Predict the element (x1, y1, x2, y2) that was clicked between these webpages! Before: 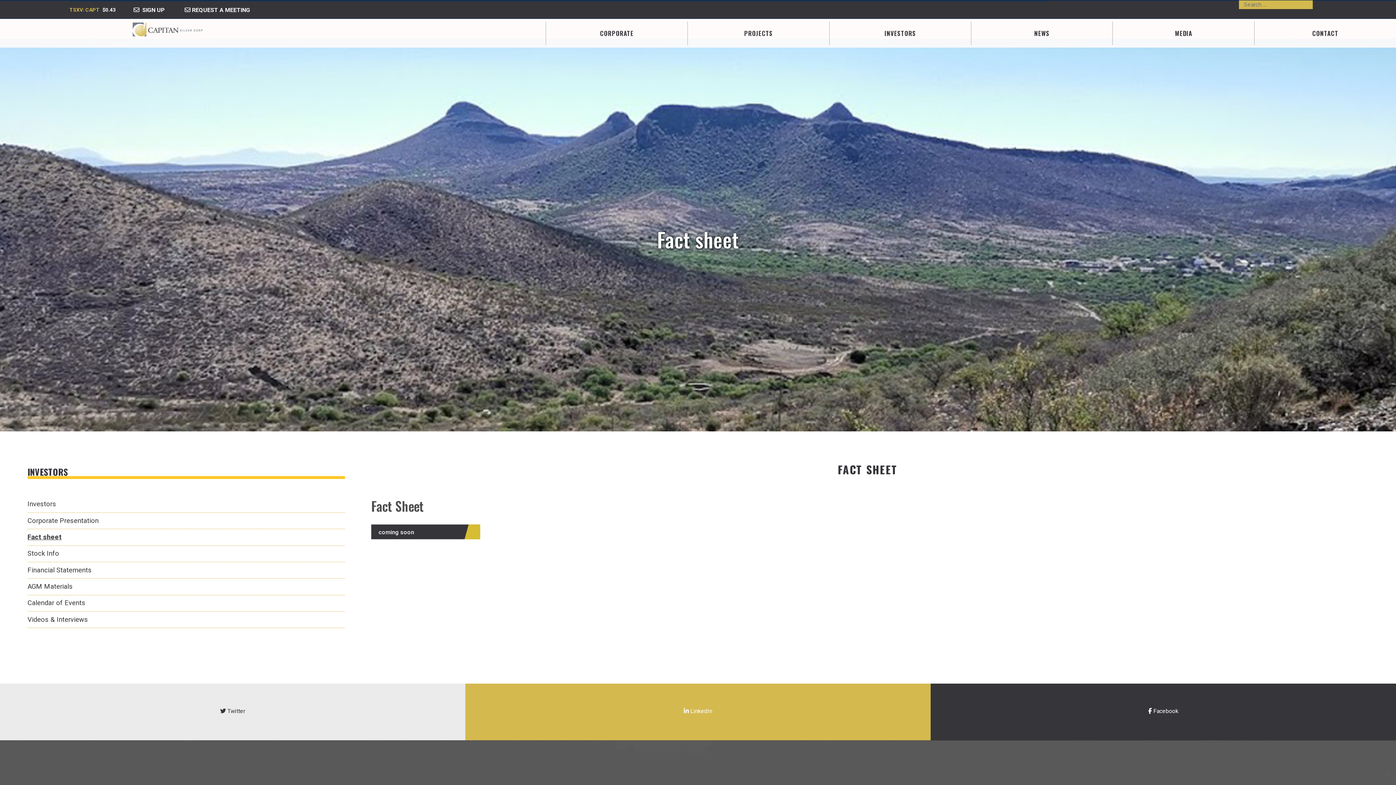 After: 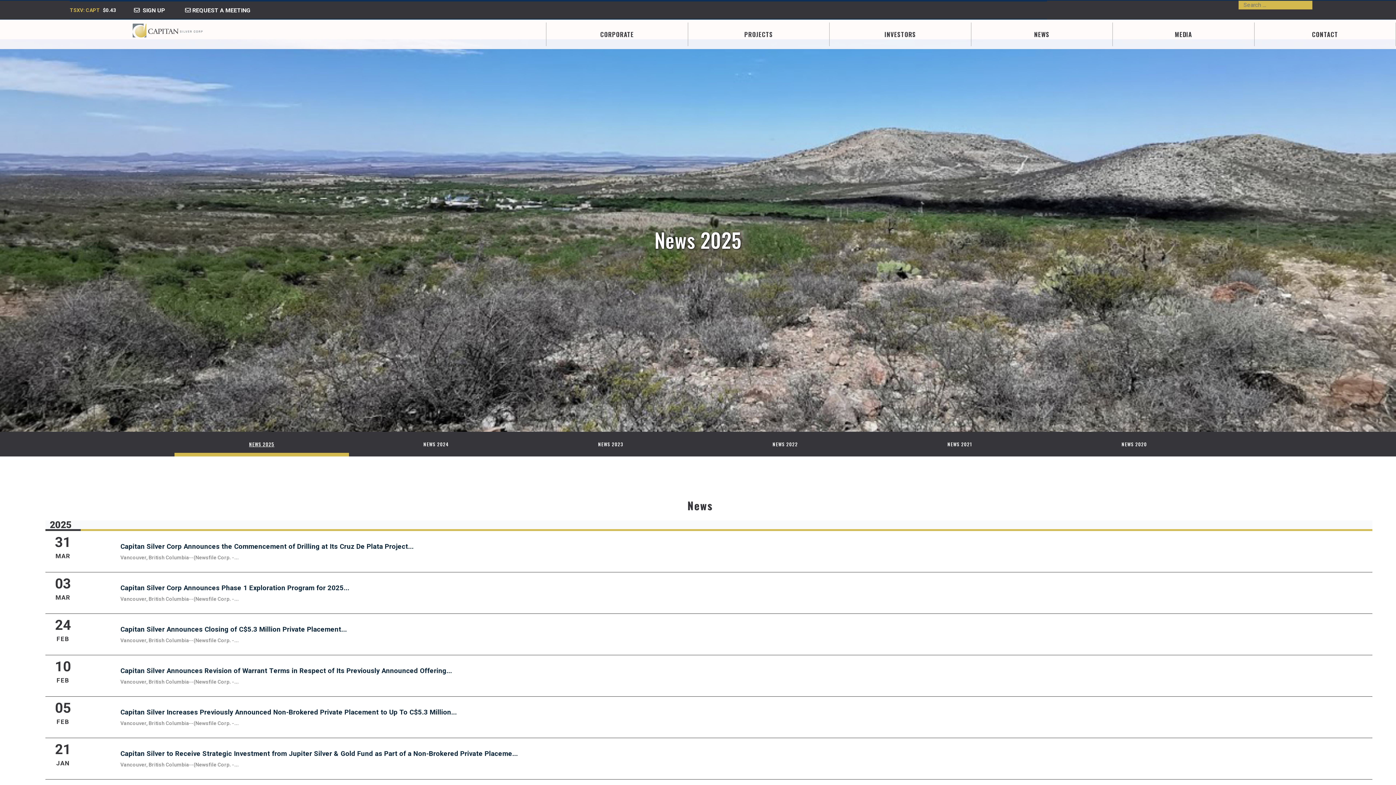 Action: label: NEWS bbox: (971, 21, 1113, 45)